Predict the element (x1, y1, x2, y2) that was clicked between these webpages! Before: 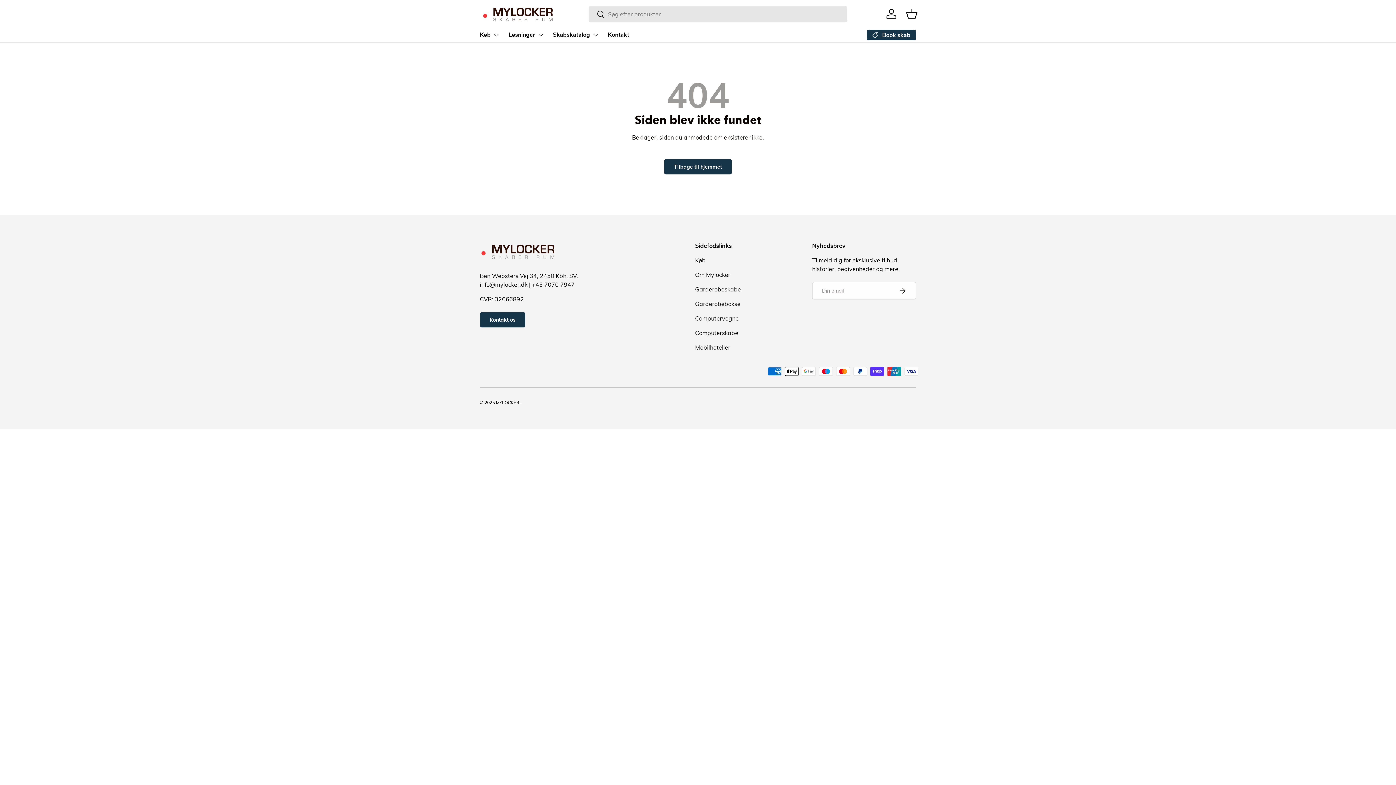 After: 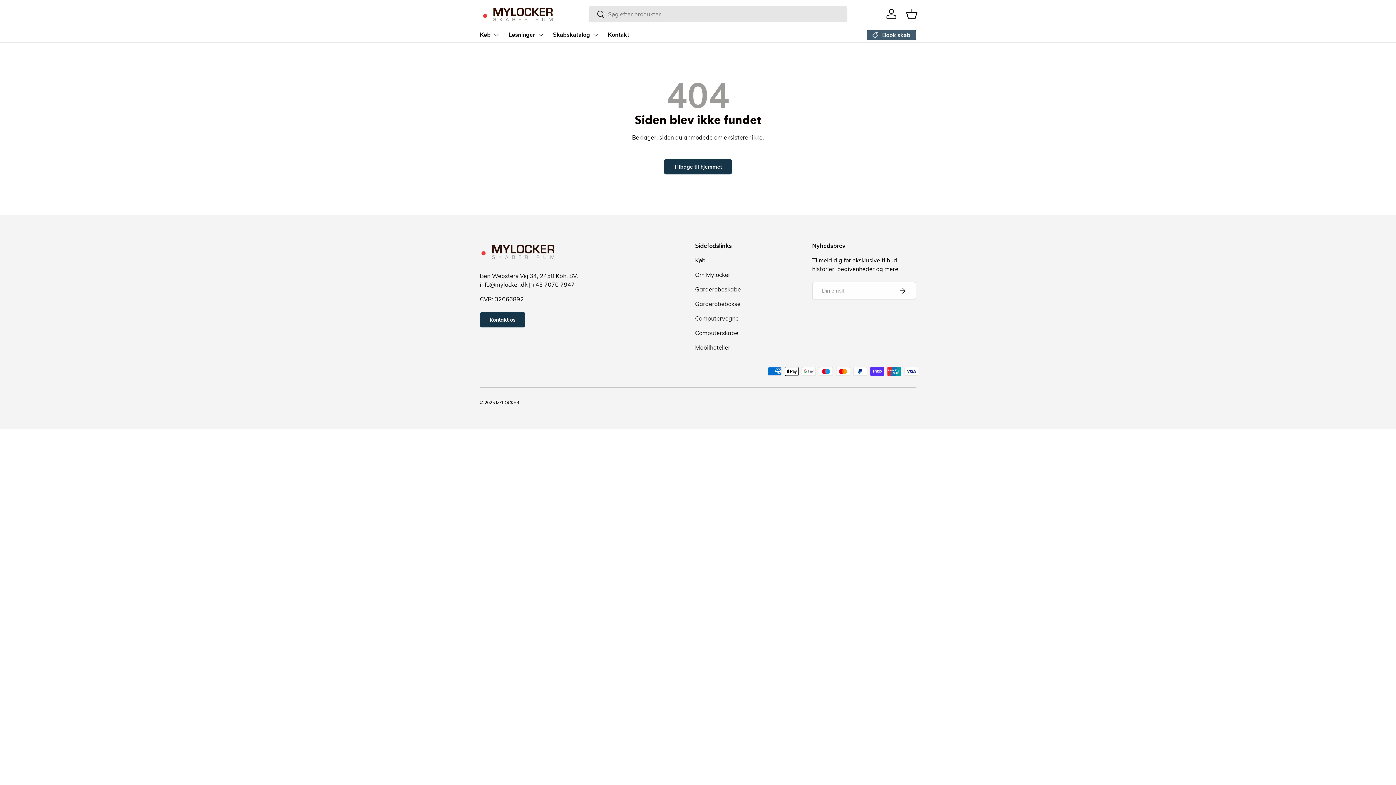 Action: bbox: (866, 29, 916, 40) label: Book skab